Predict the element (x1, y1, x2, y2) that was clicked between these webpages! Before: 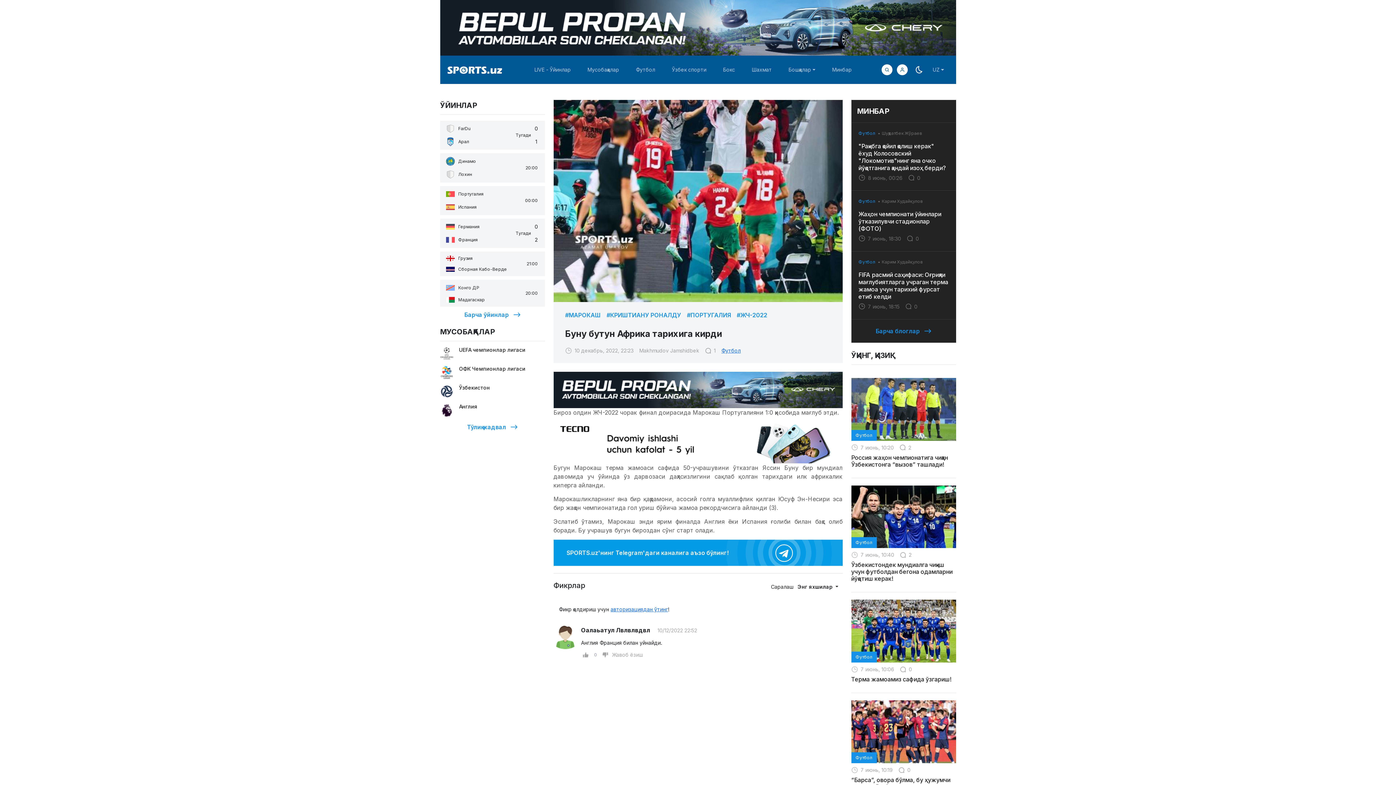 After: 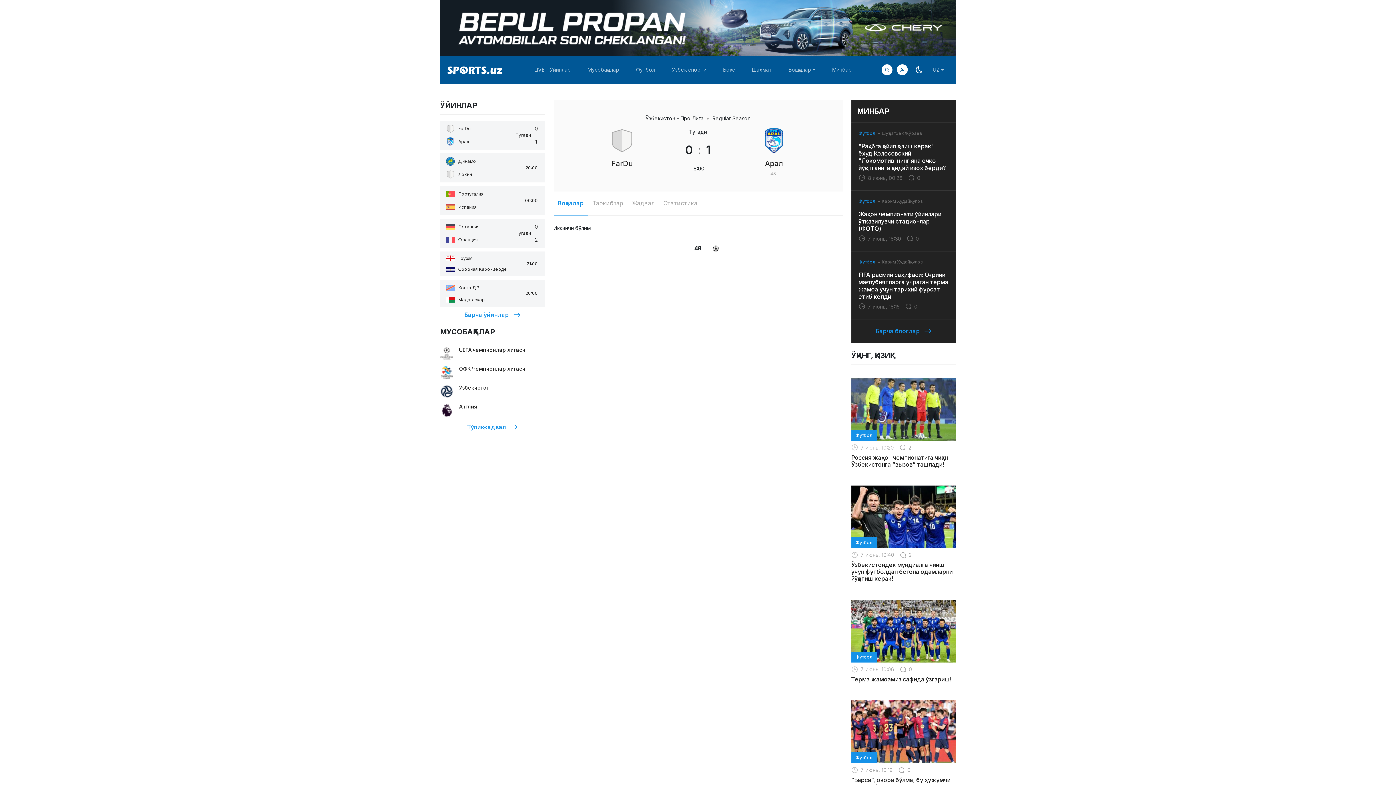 Action: label: FarDu
Арал
Тугади
0
1 bbox: (440, 120, 544, 149)